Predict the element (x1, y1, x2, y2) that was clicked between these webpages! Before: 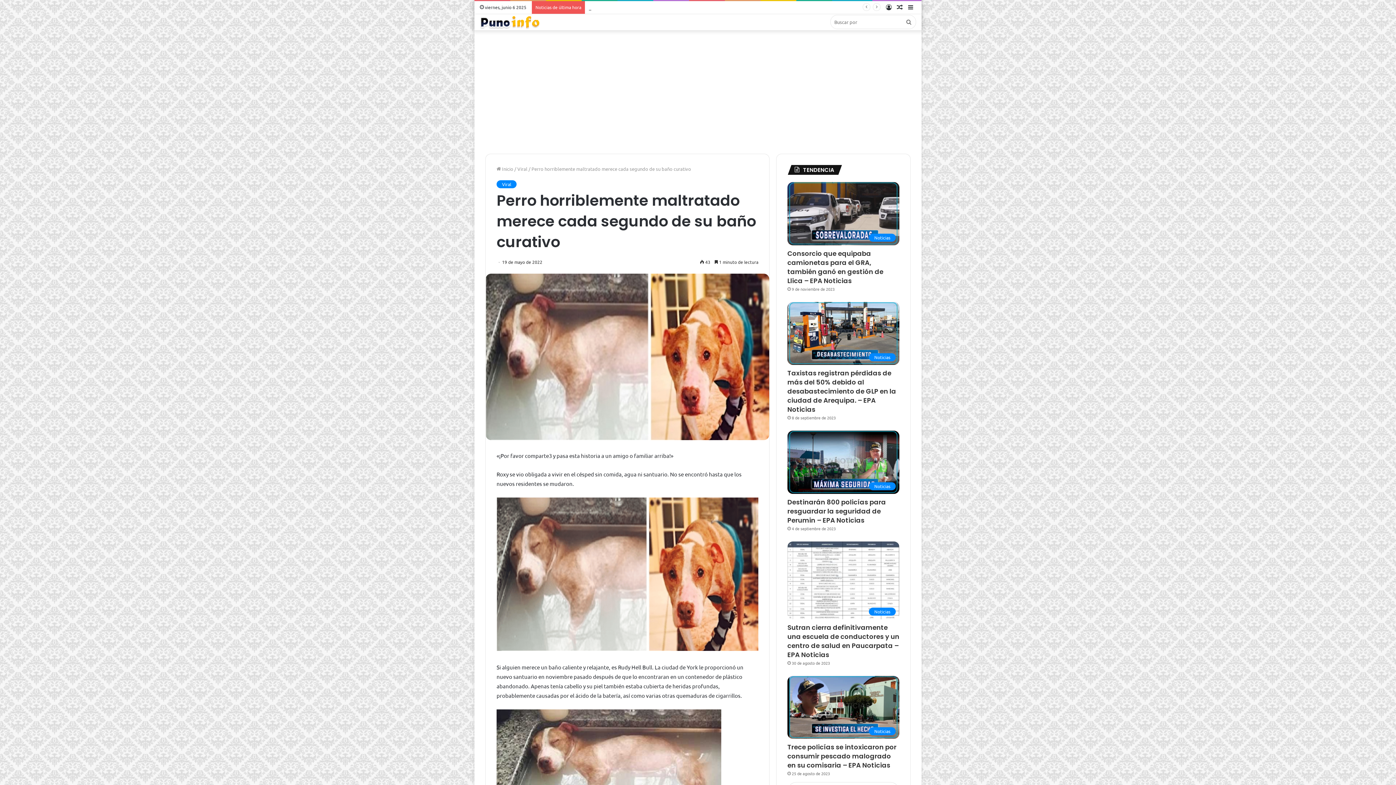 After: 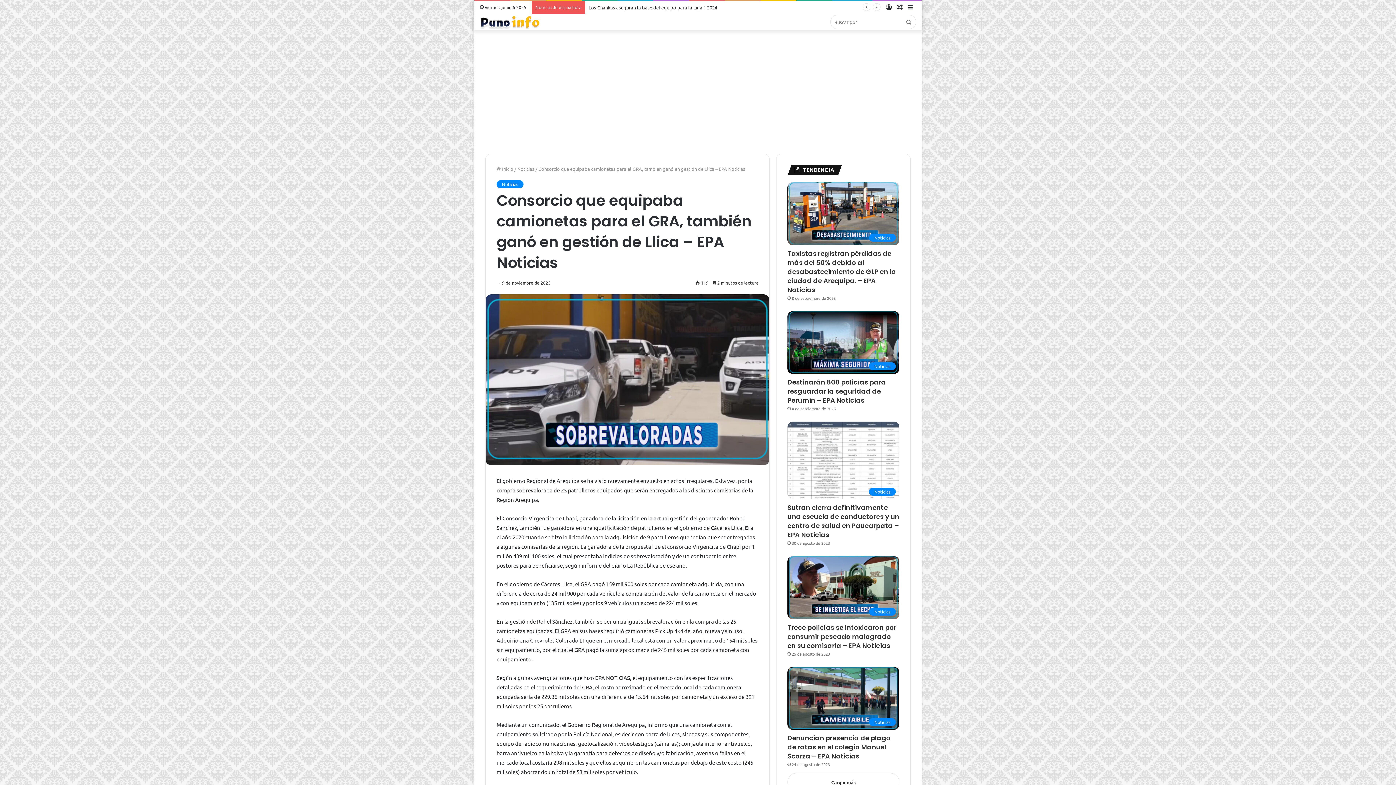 Action: label: Consorcio que equipaba camionetas para el GRA, también ganó en gestión de Llica – EPA Noticias bbox: (787, 248, 883, 285)